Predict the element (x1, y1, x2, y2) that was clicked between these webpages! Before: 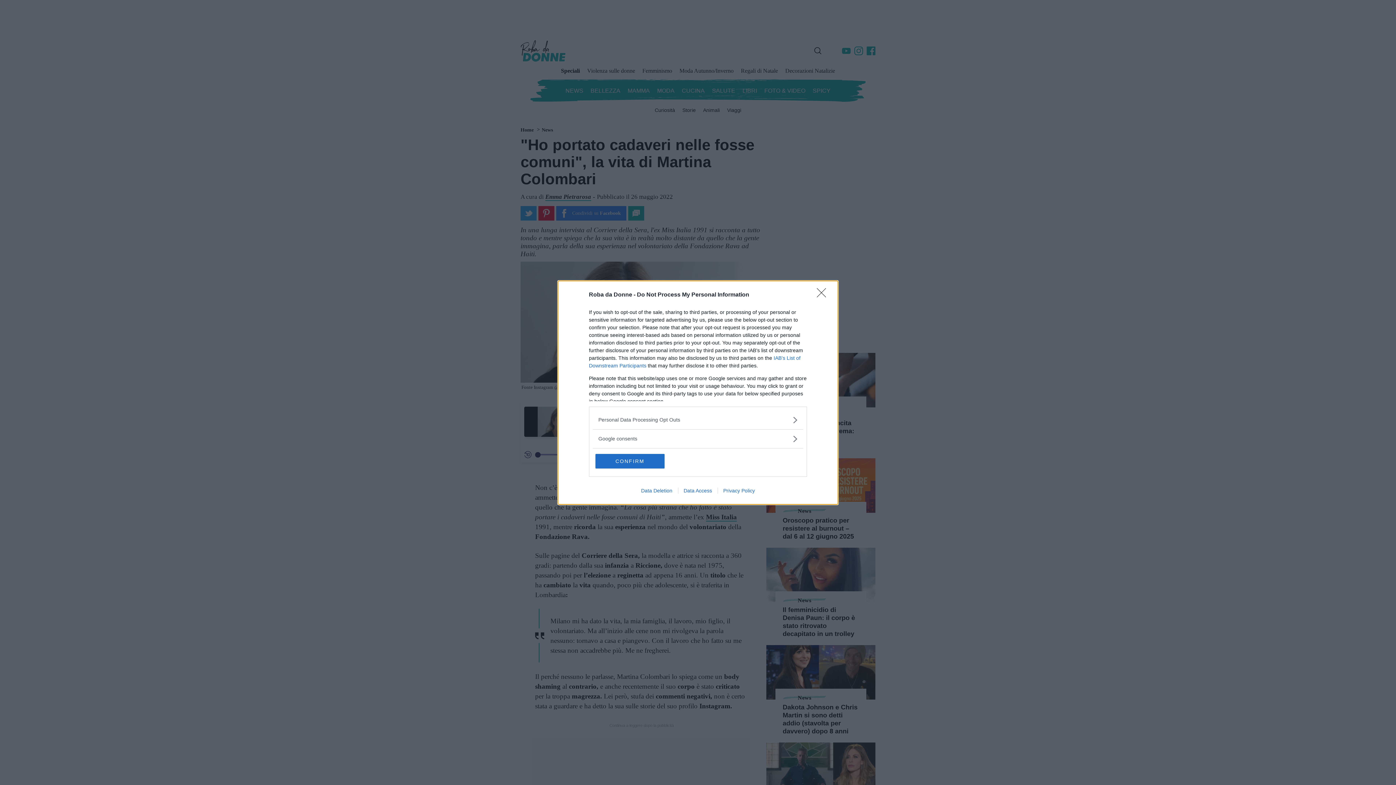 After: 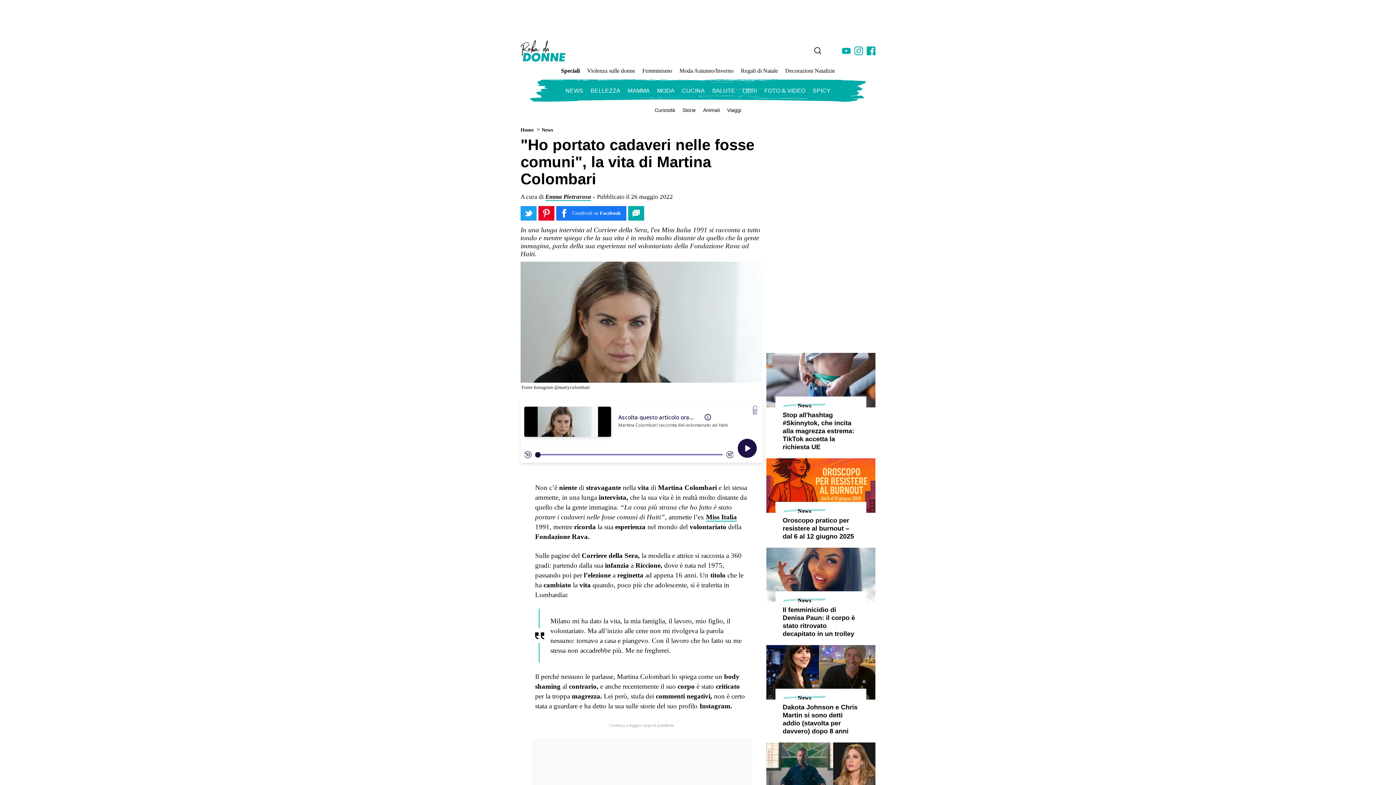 Action: label: CONFIRM bbox: (595, 454, 664, 468)